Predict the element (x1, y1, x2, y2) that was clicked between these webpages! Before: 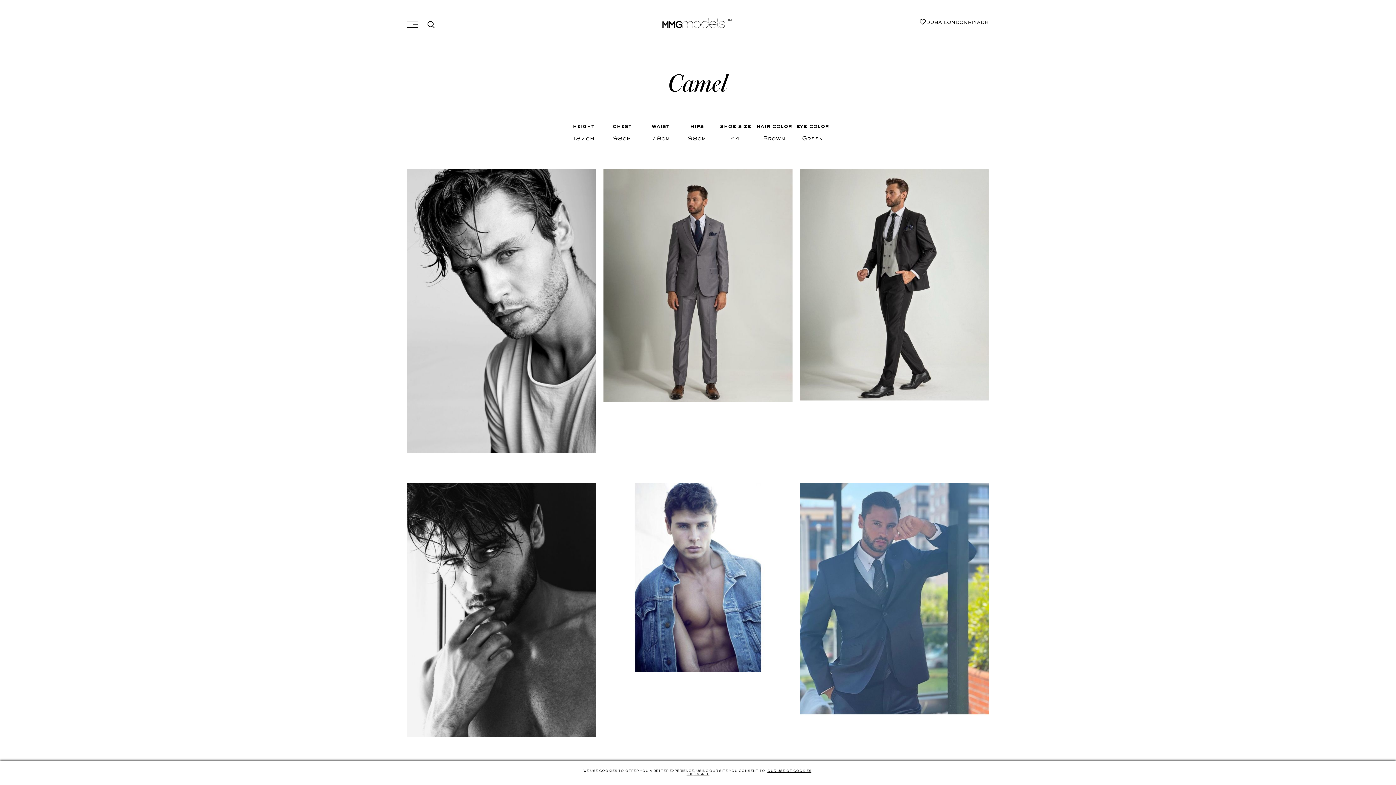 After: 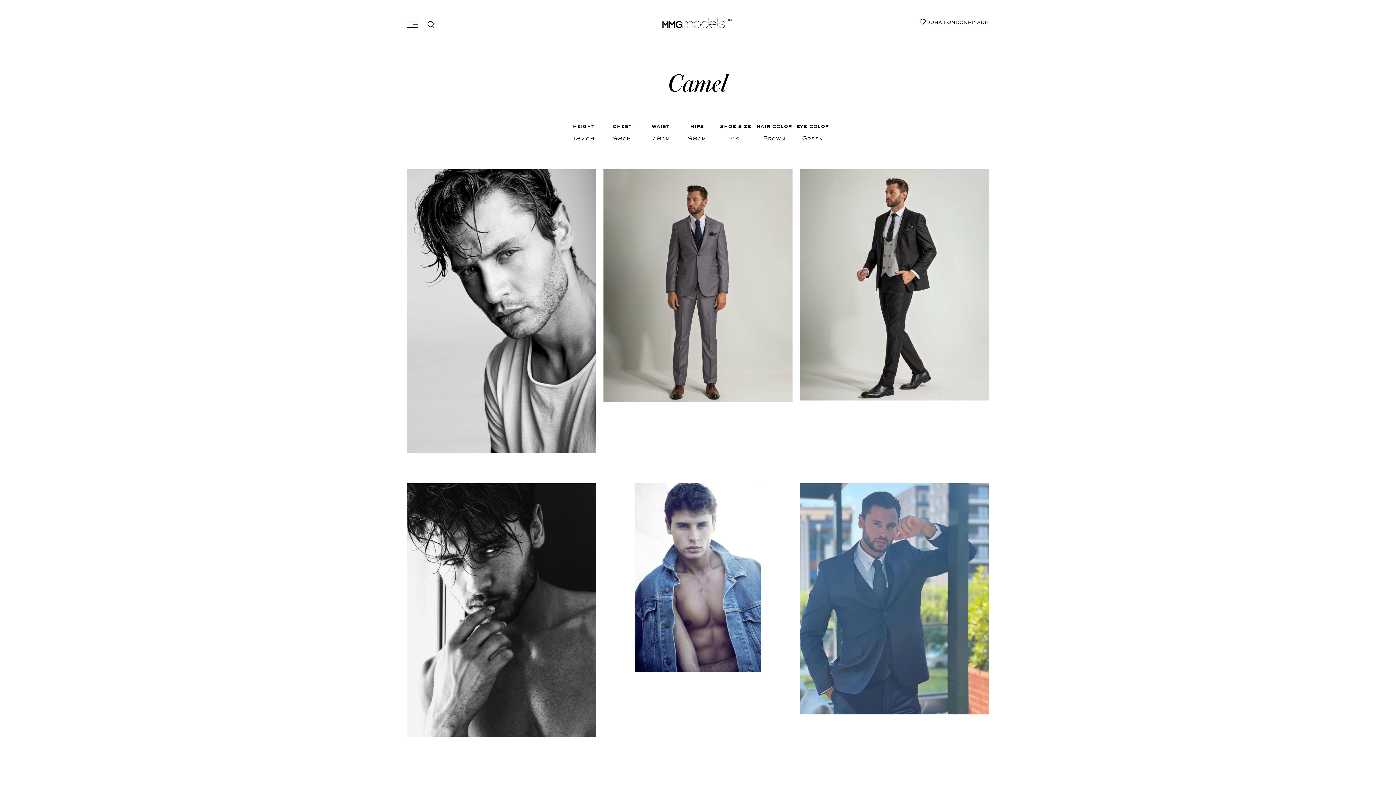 Action: bbox: (686, 773, 709, 776) label: OK, I AGREE